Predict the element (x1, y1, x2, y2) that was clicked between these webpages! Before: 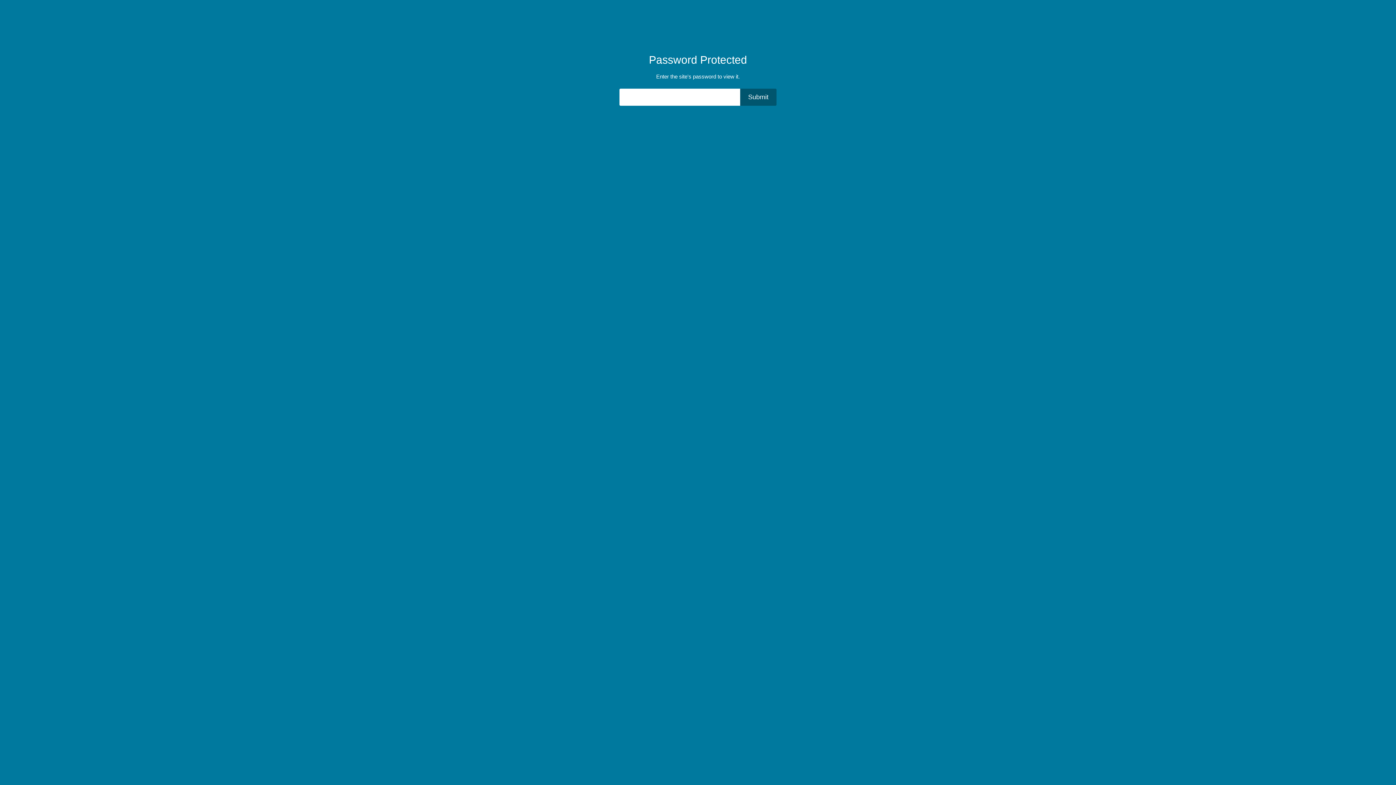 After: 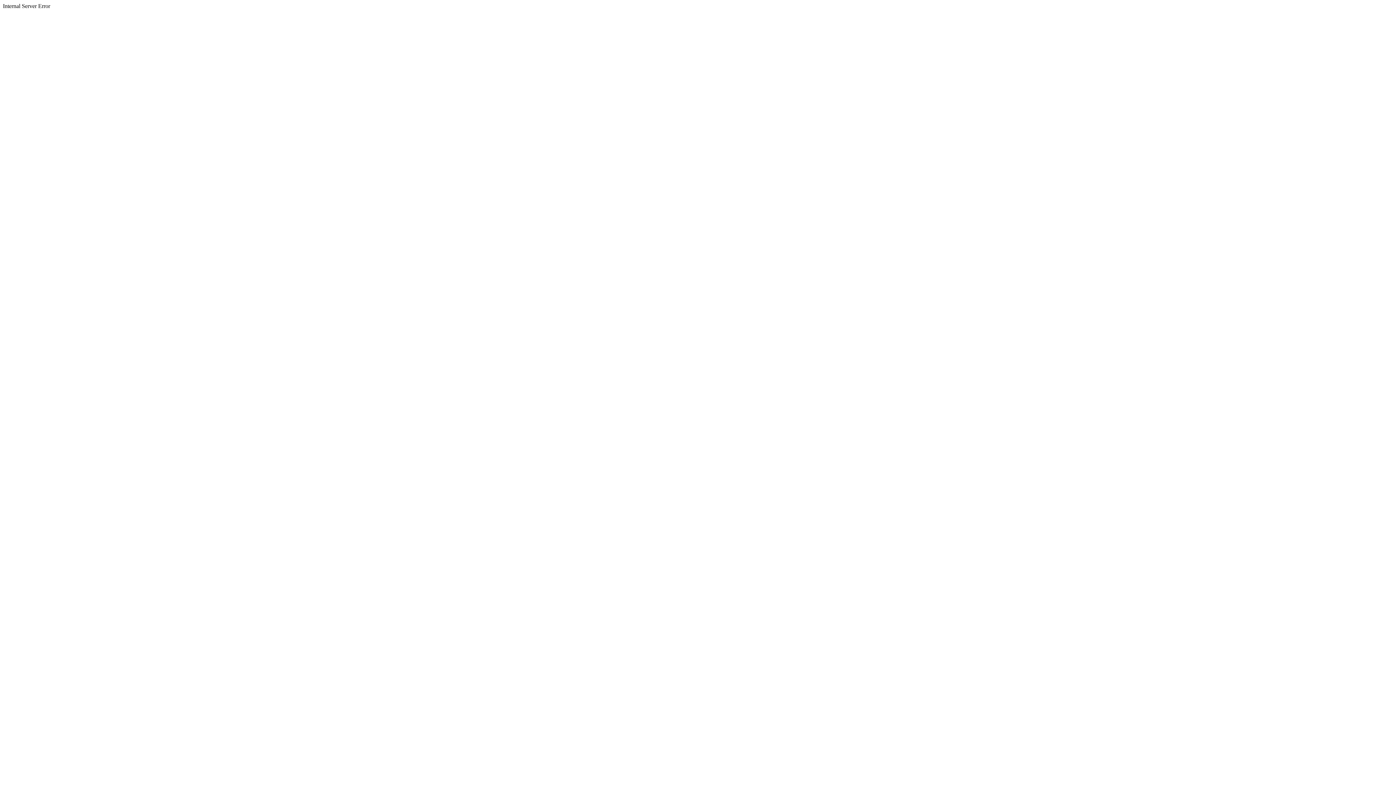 Action: label: Submit bbox: (740, 88, 776, 105)